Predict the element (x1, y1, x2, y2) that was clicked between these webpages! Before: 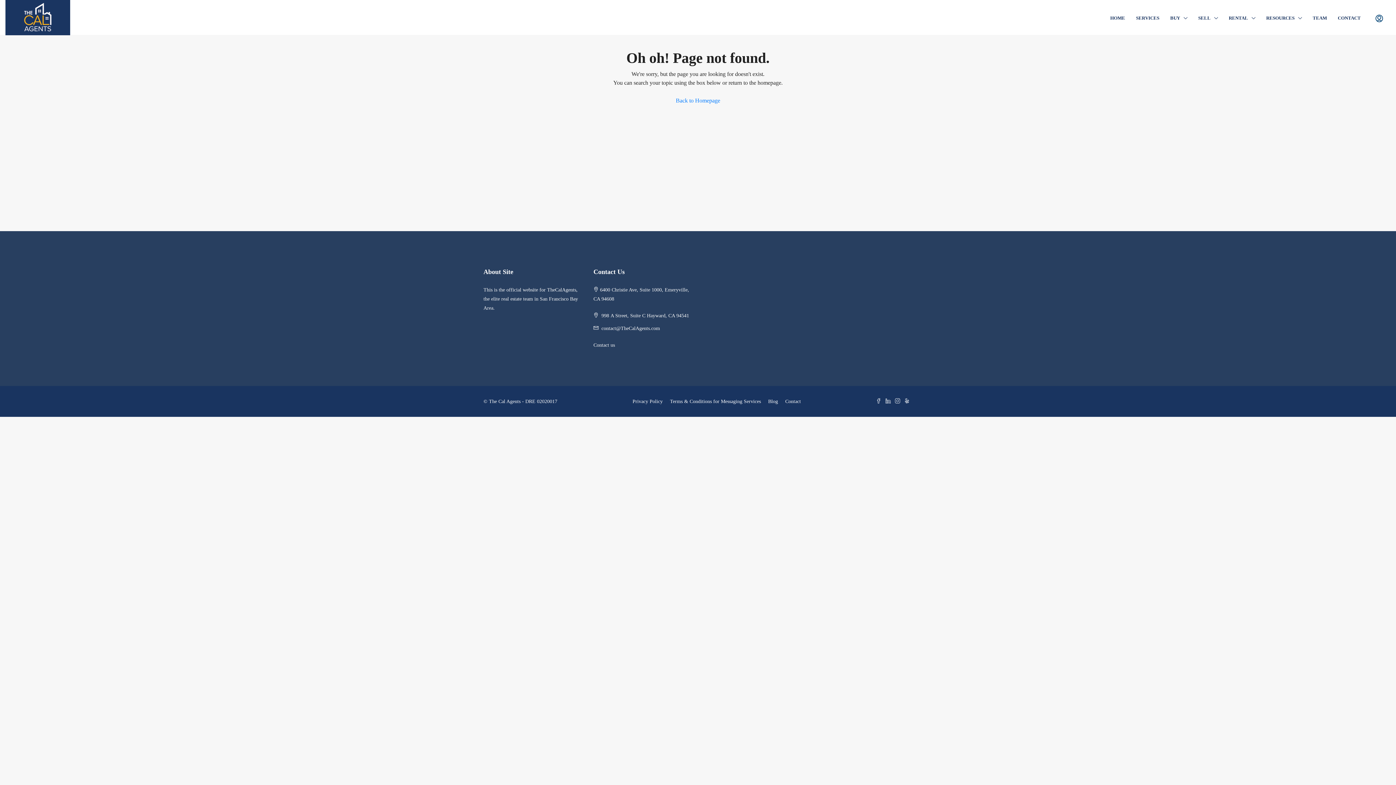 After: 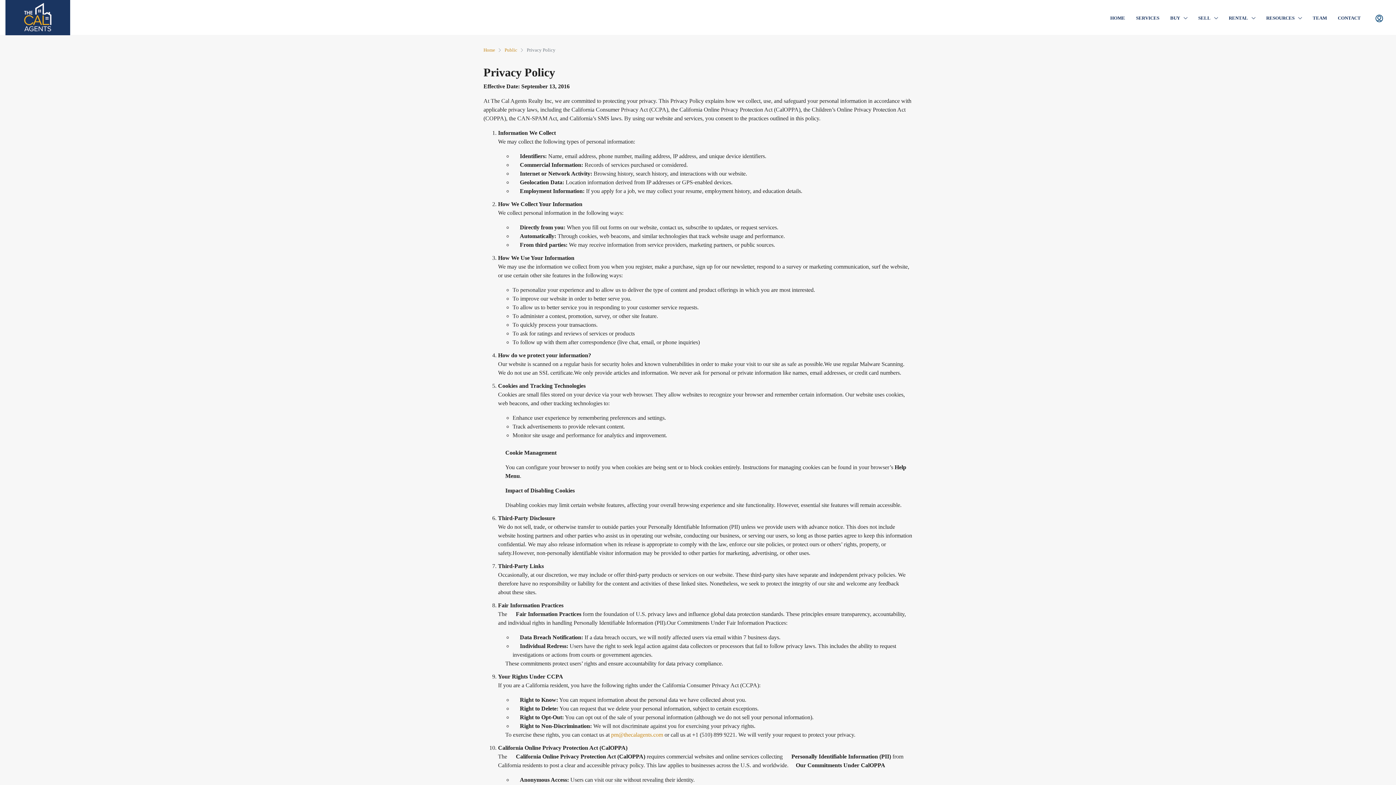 Action: label: Privacy Policy bbox: (632, 398, 662, 404)